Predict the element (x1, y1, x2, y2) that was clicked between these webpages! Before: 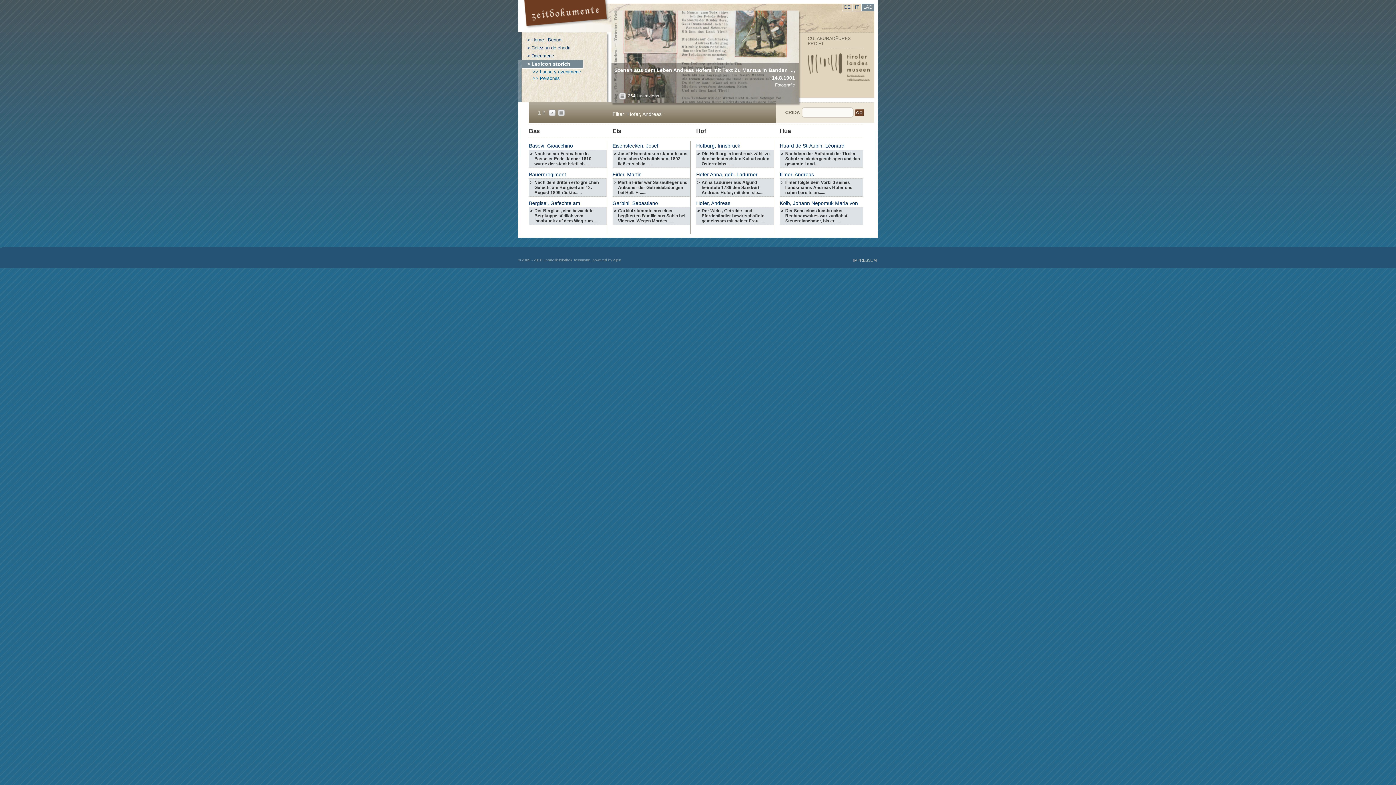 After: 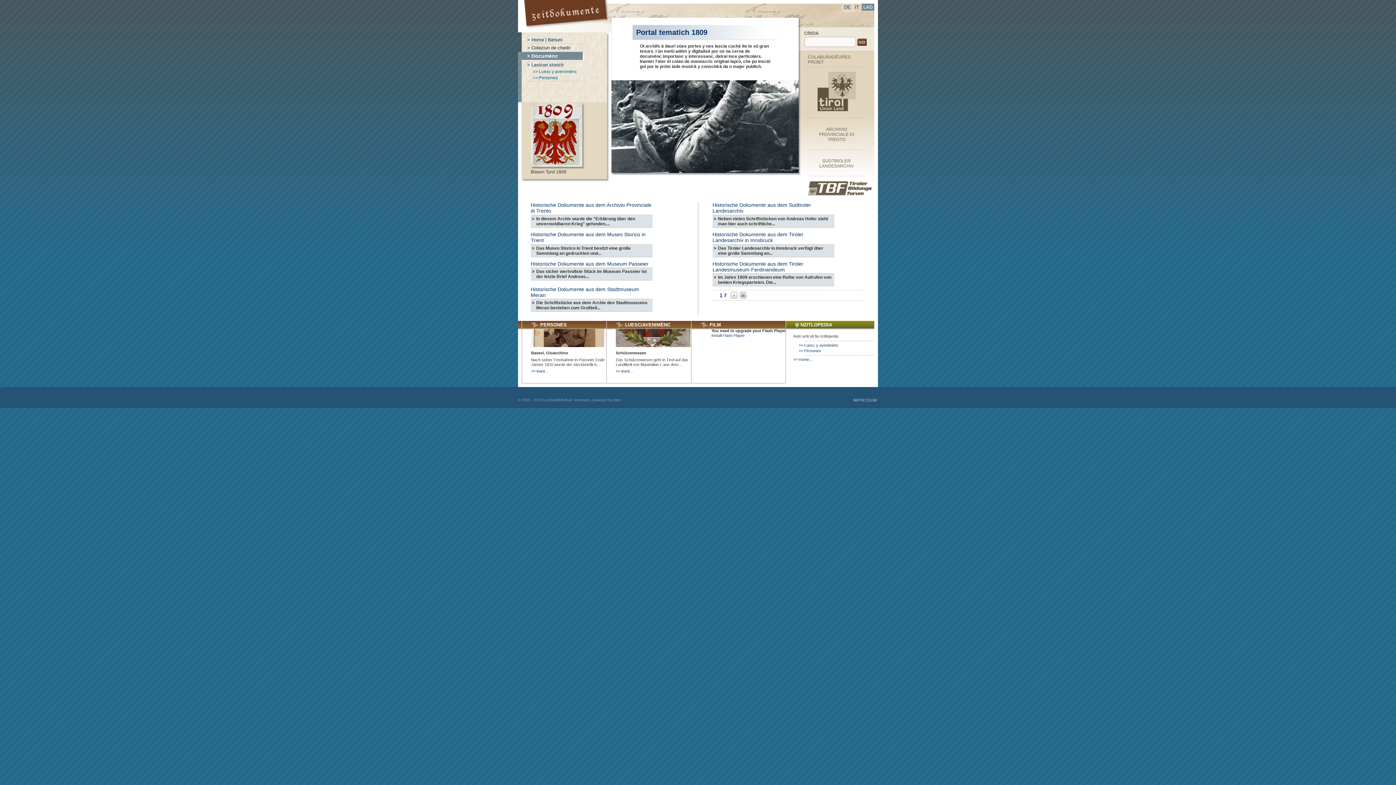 Action: bbox: (527, 52, 583, 59) label: > Documënc